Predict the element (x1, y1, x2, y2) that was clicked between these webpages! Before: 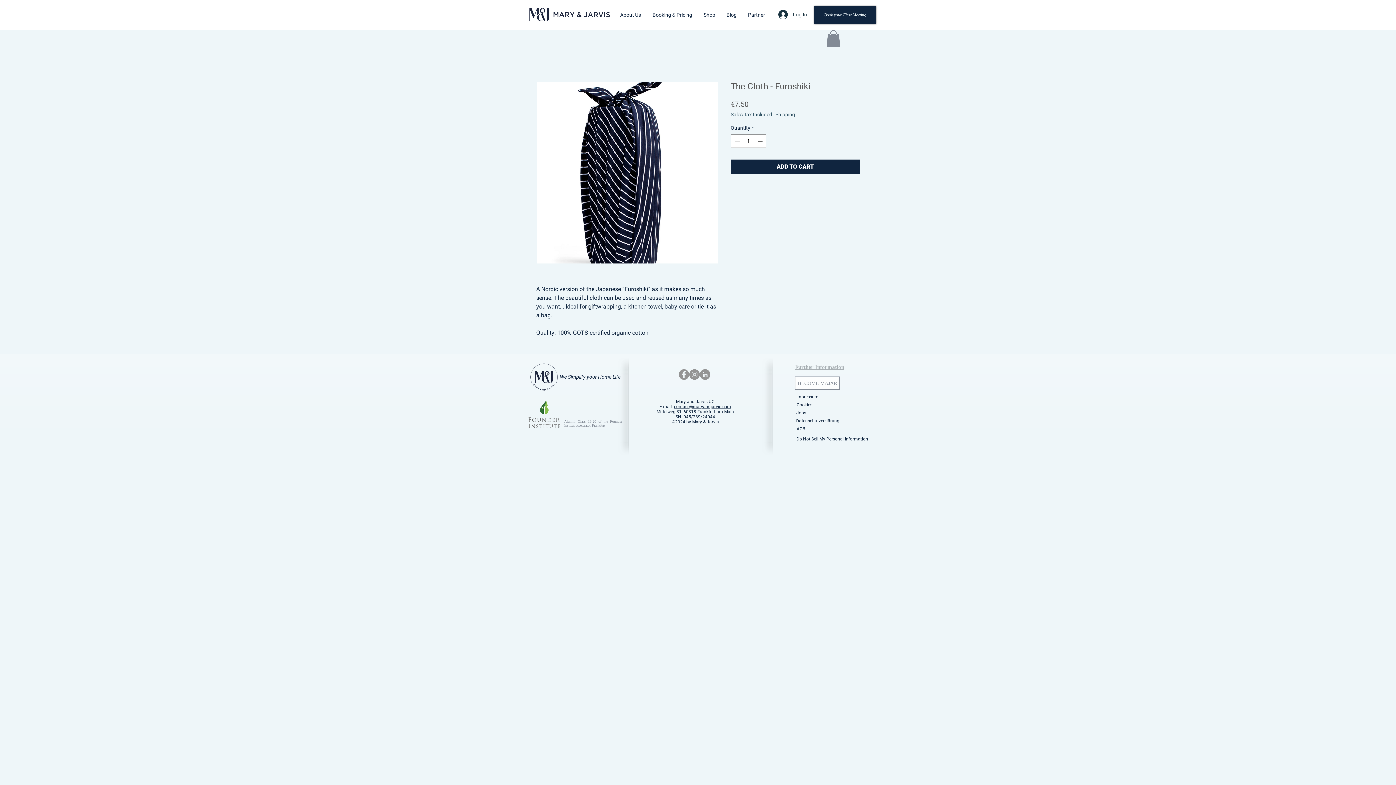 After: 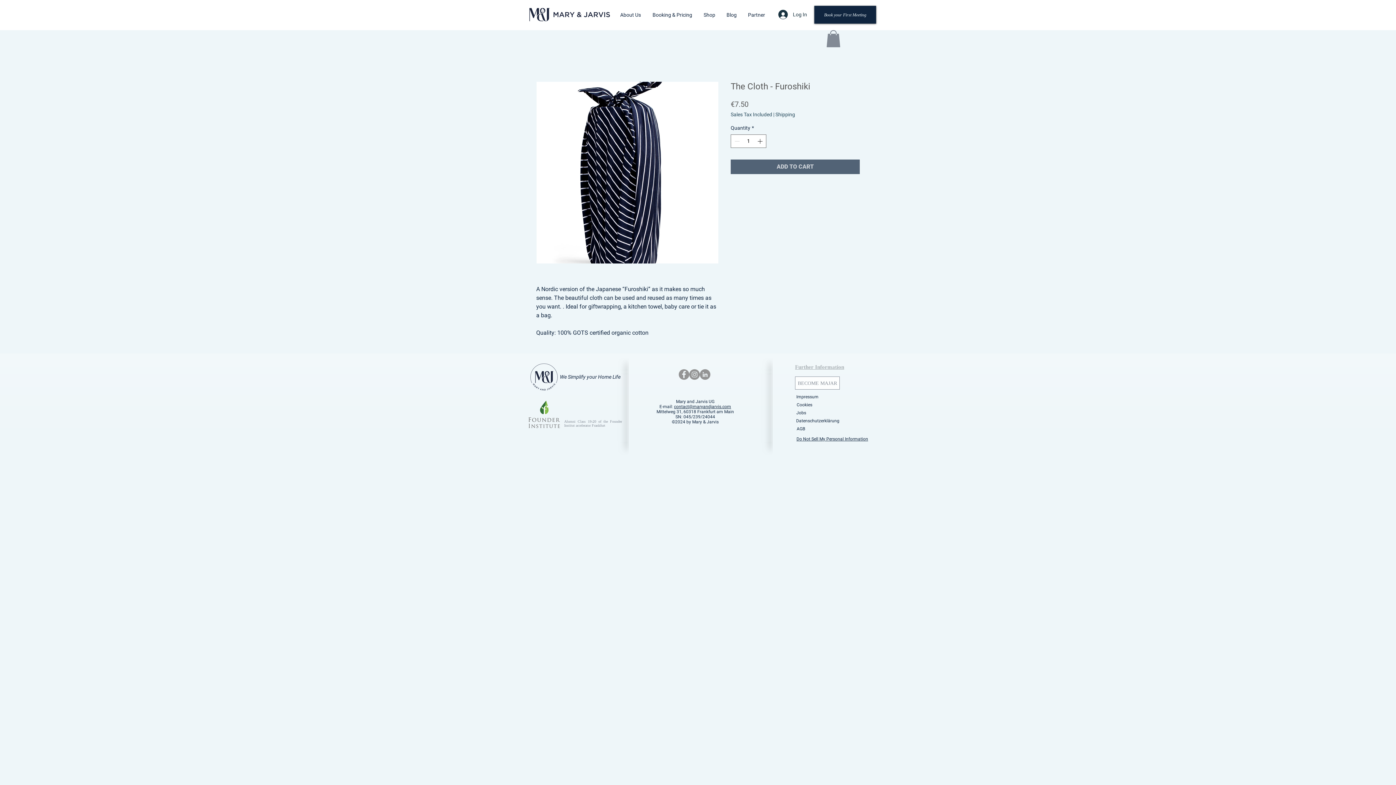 Action: label: ADD TO CART bbox: (730, 159, 860, 174)